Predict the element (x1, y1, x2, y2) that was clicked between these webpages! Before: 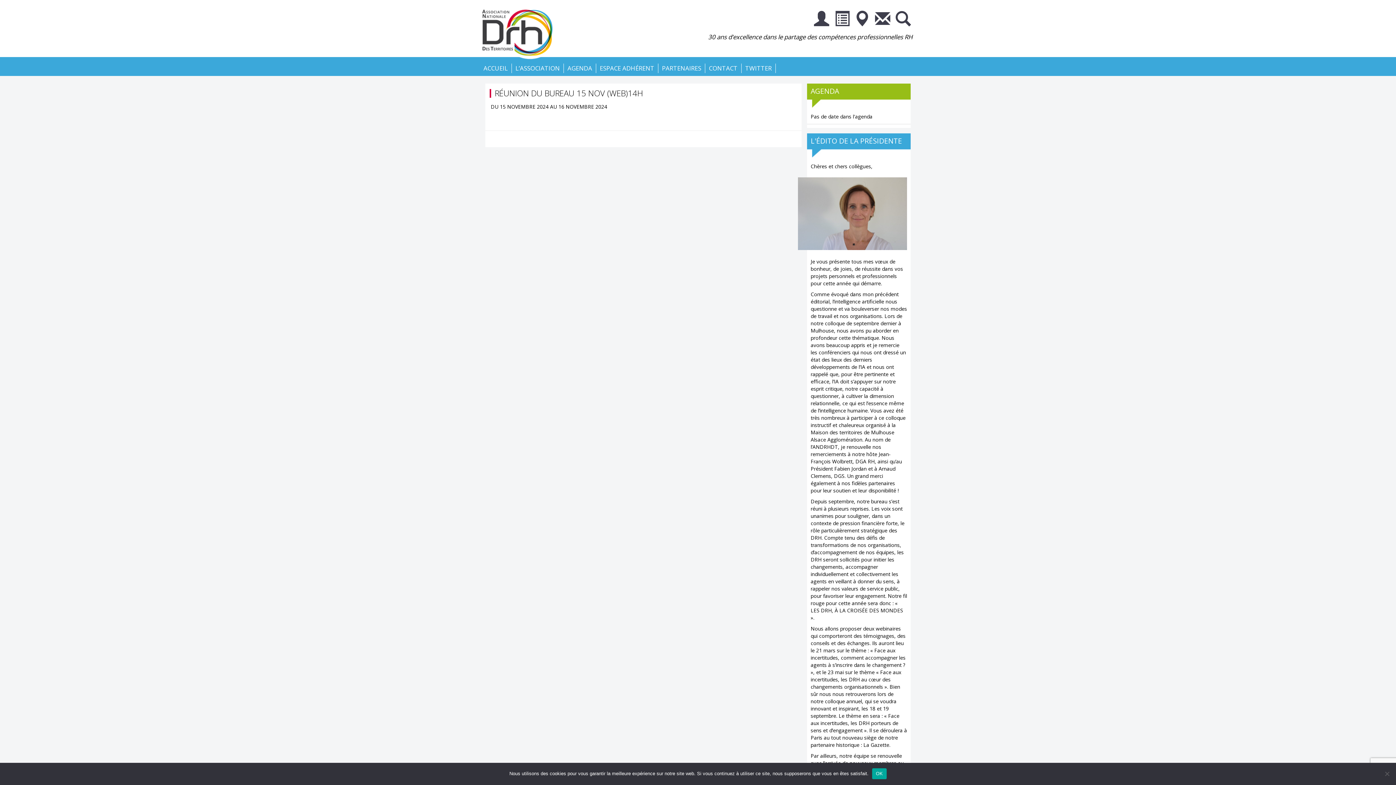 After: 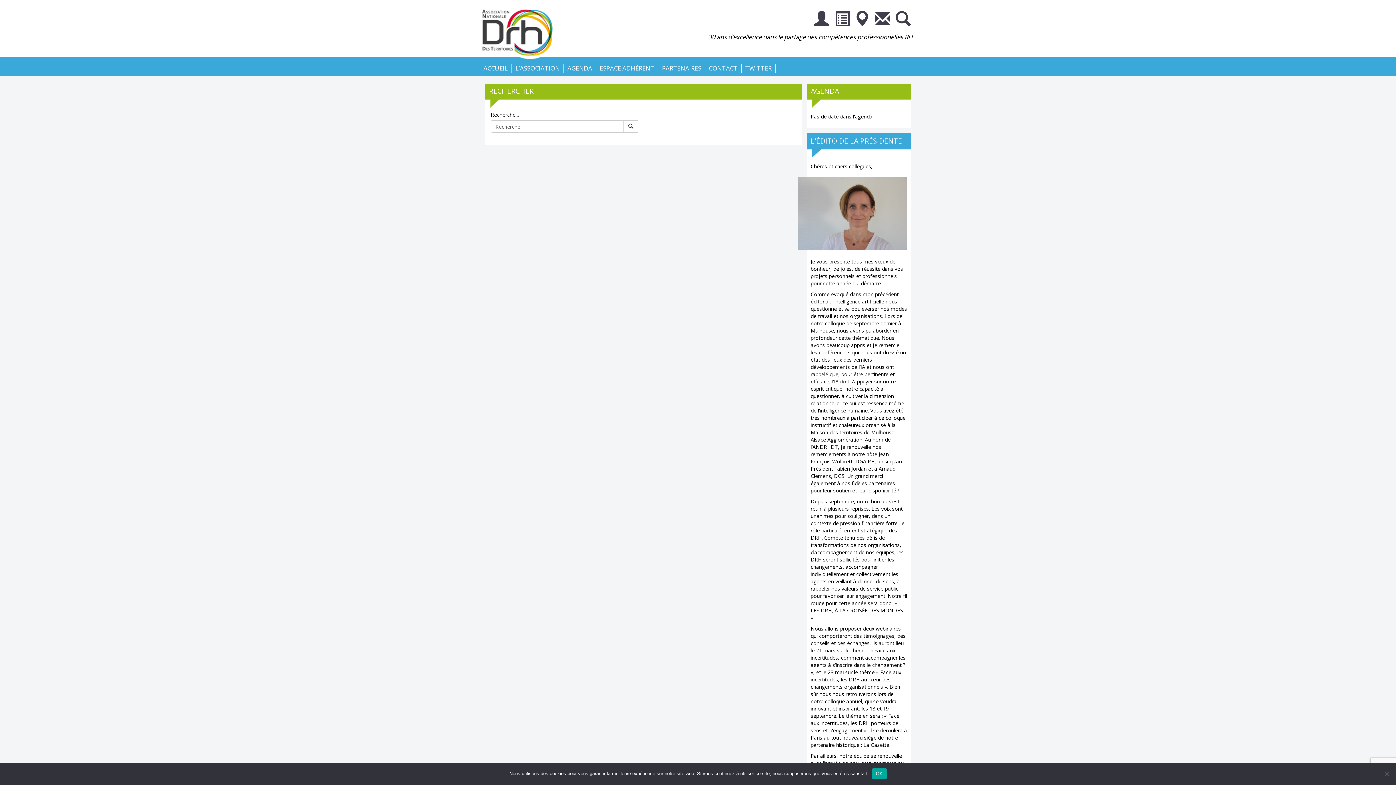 Action: bbox: (895, 9, 910, 30)